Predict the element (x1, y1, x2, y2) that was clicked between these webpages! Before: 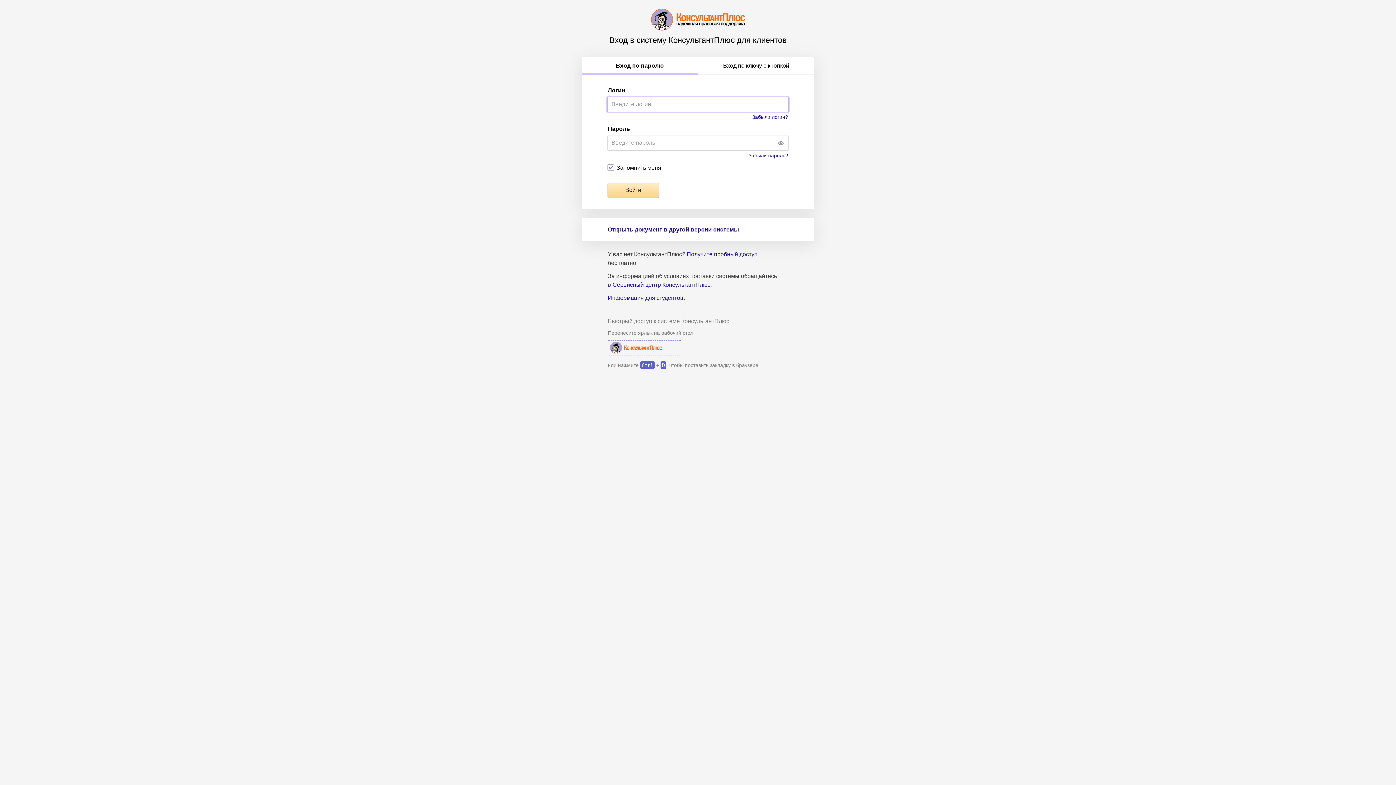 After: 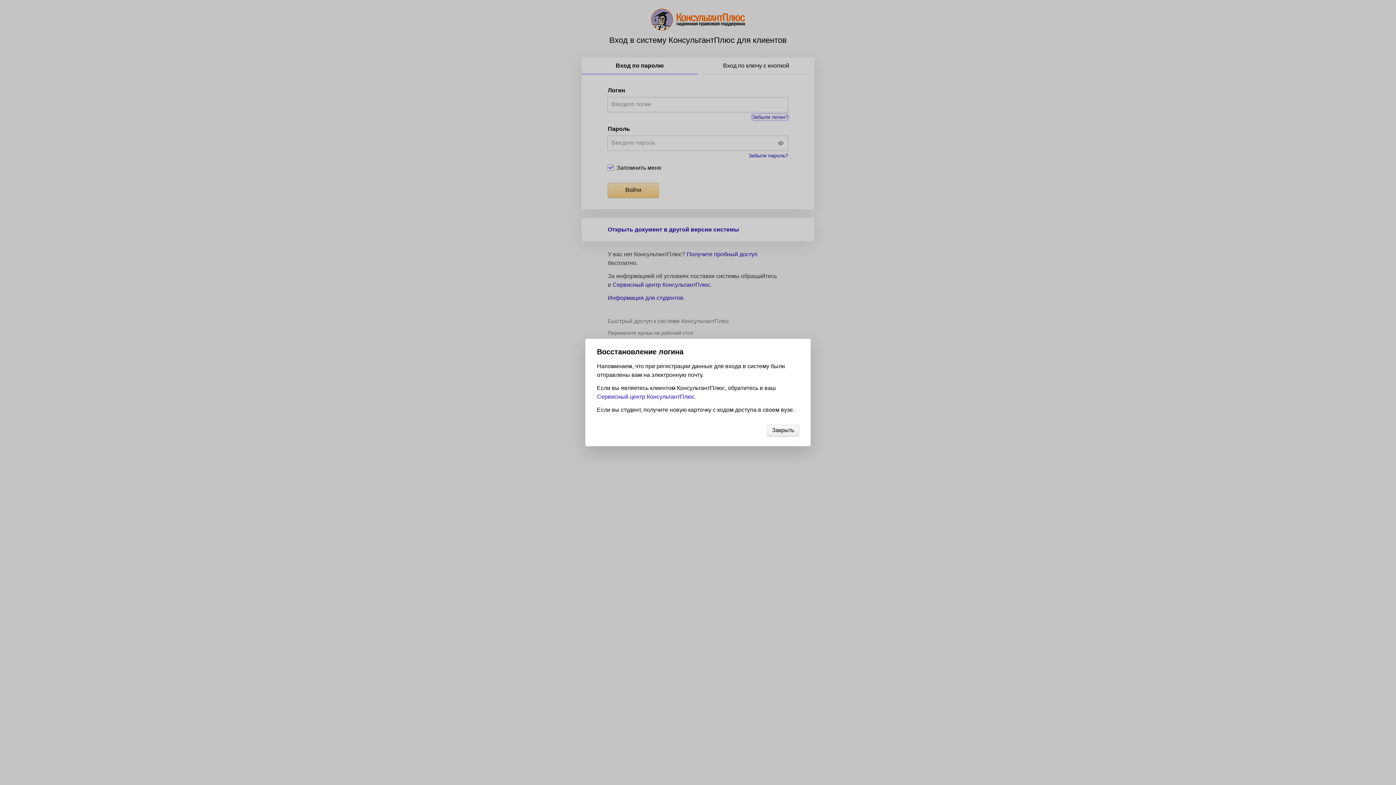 Action: label: Забыли логин? bbox: (752, 114, 788, 120)